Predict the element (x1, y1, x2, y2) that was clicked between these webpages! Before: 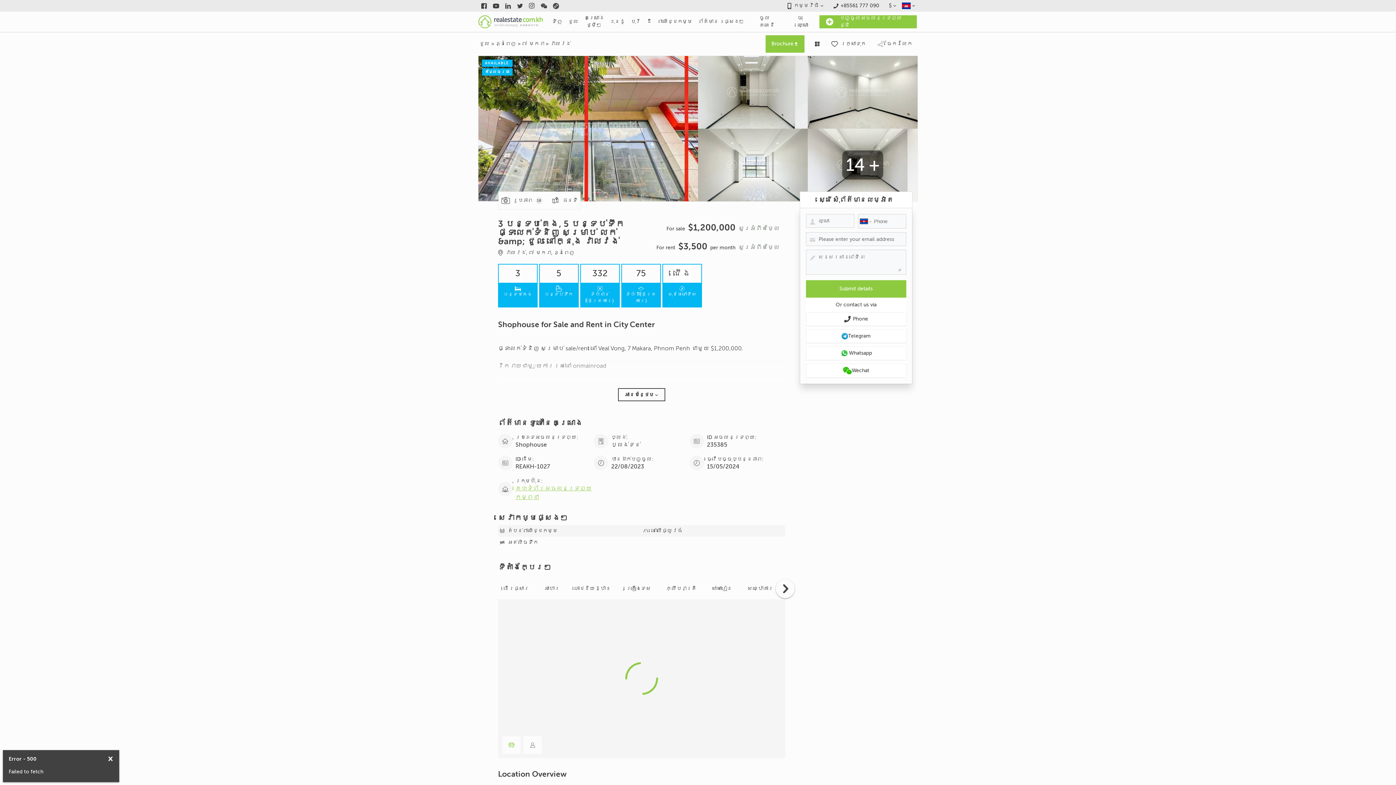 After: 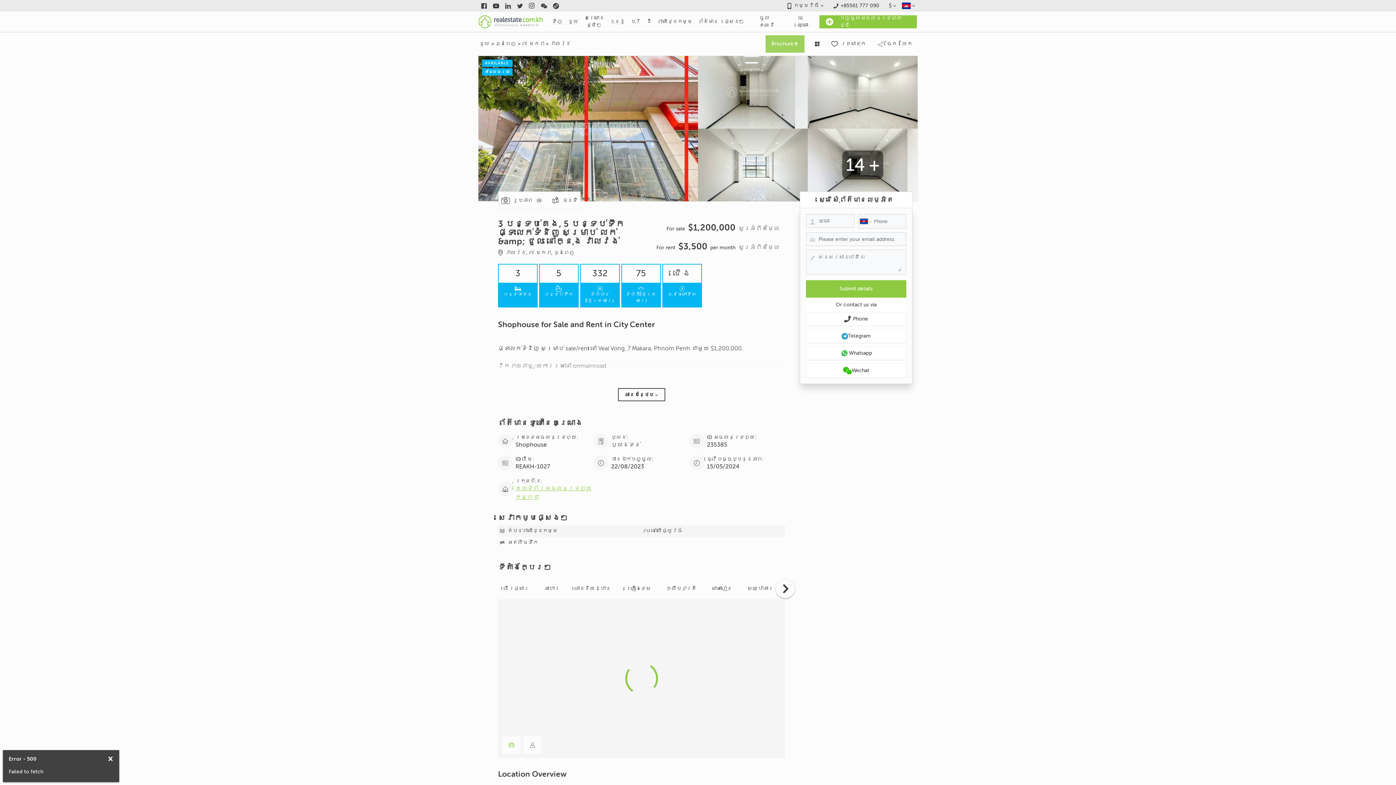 Action: bbox: (765, 35, 804, 52) label: Brochure